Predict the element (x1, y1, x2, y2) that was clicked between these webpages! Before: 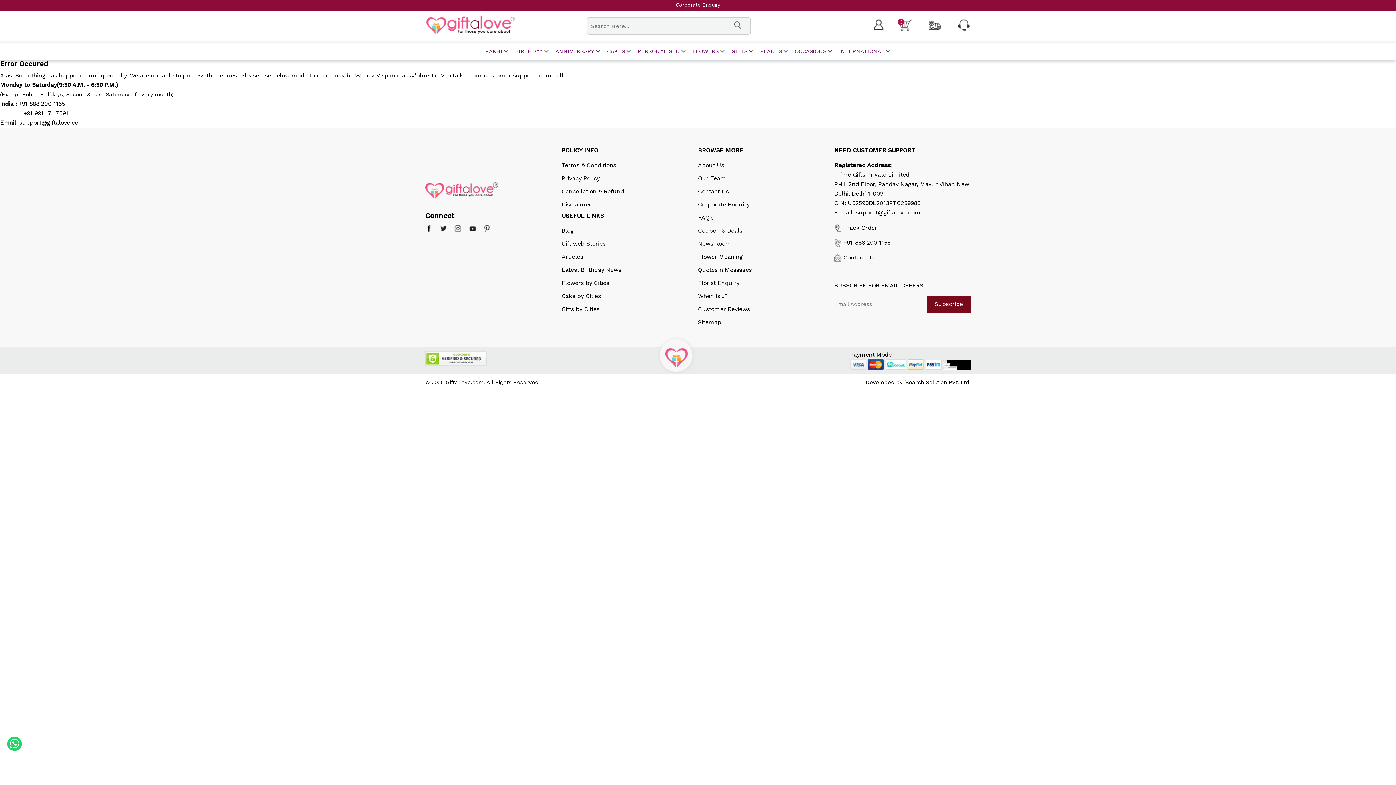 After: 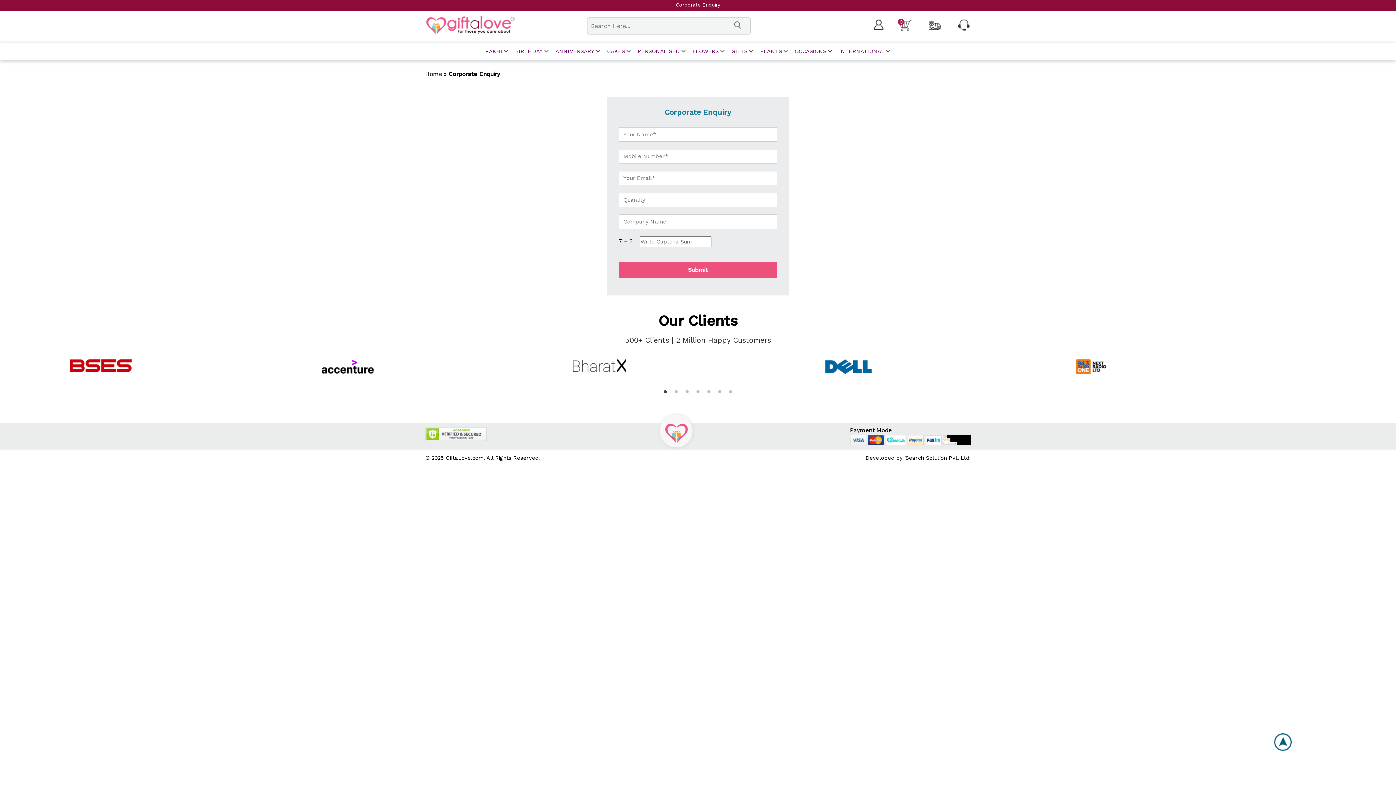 Action: bbox: (0, 0, 1396, 10) label: Corporate Enquiry